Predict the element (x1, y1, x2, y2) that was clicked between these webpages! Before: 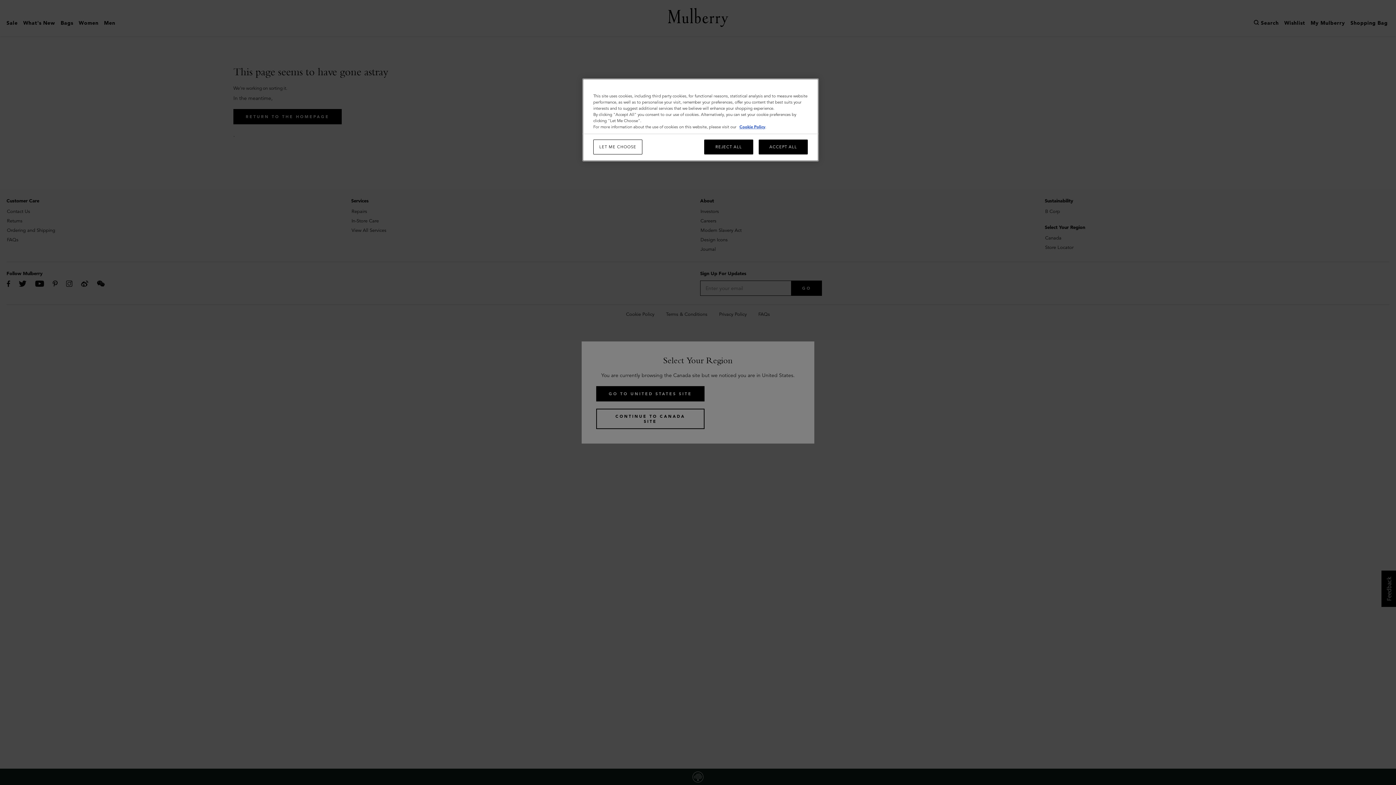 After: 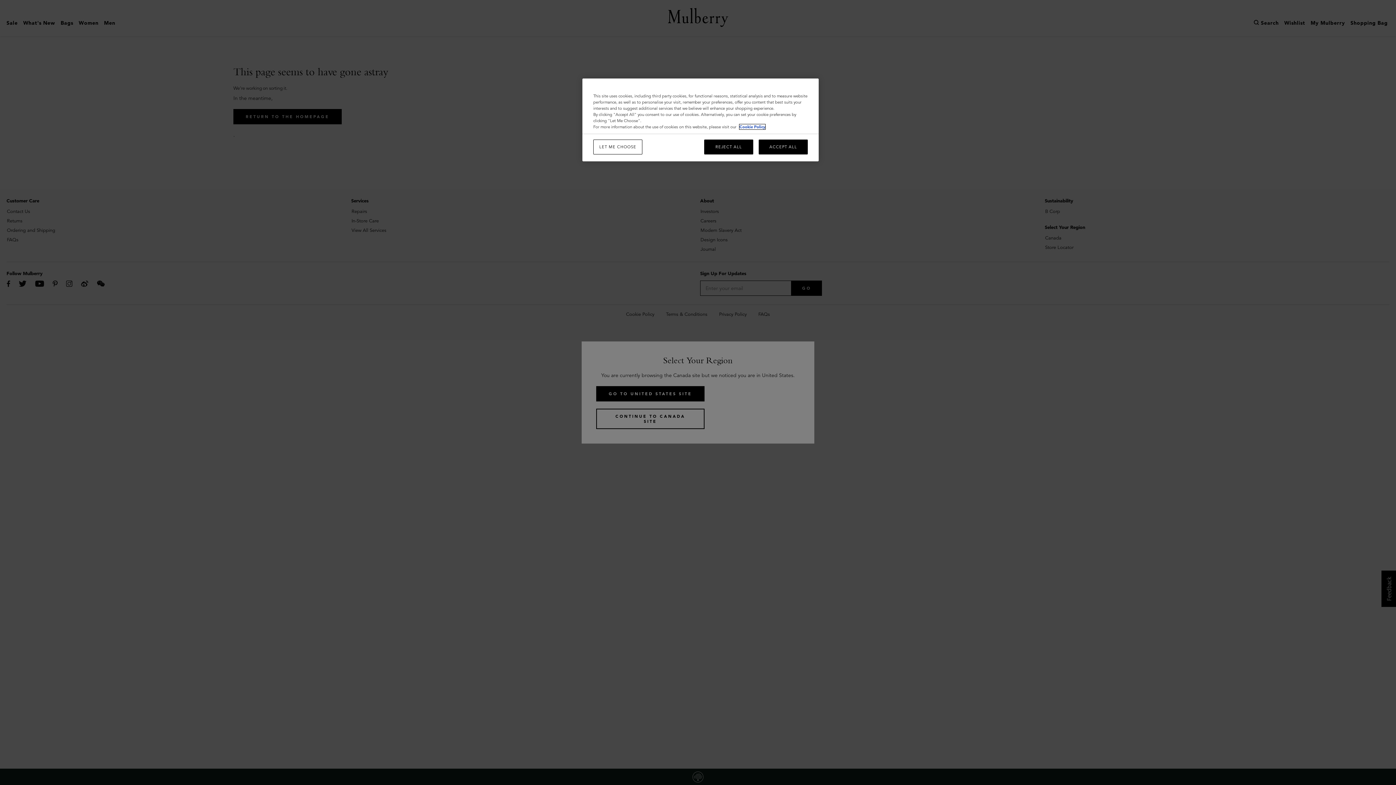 Action: label: Cookie Policy bbox: (739, 124, 765, 129)